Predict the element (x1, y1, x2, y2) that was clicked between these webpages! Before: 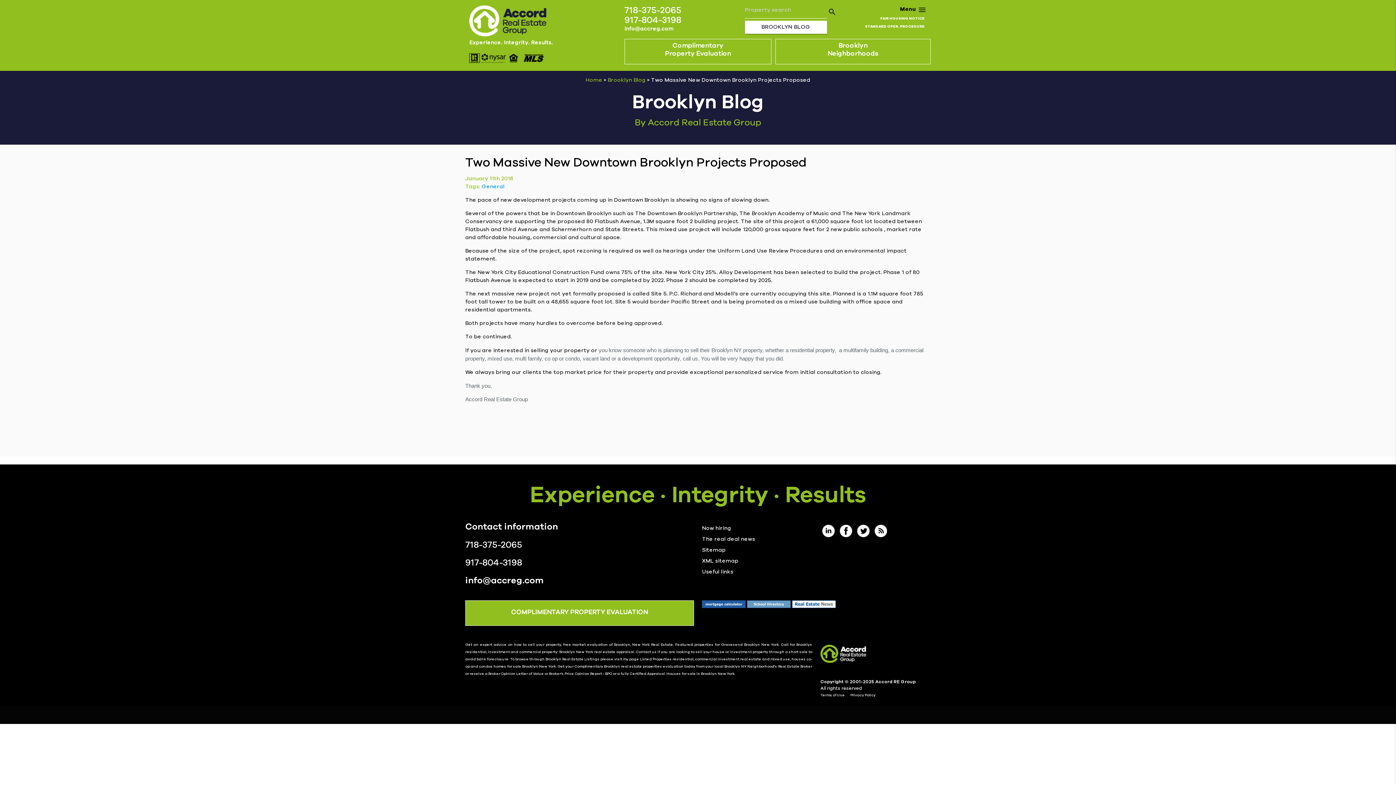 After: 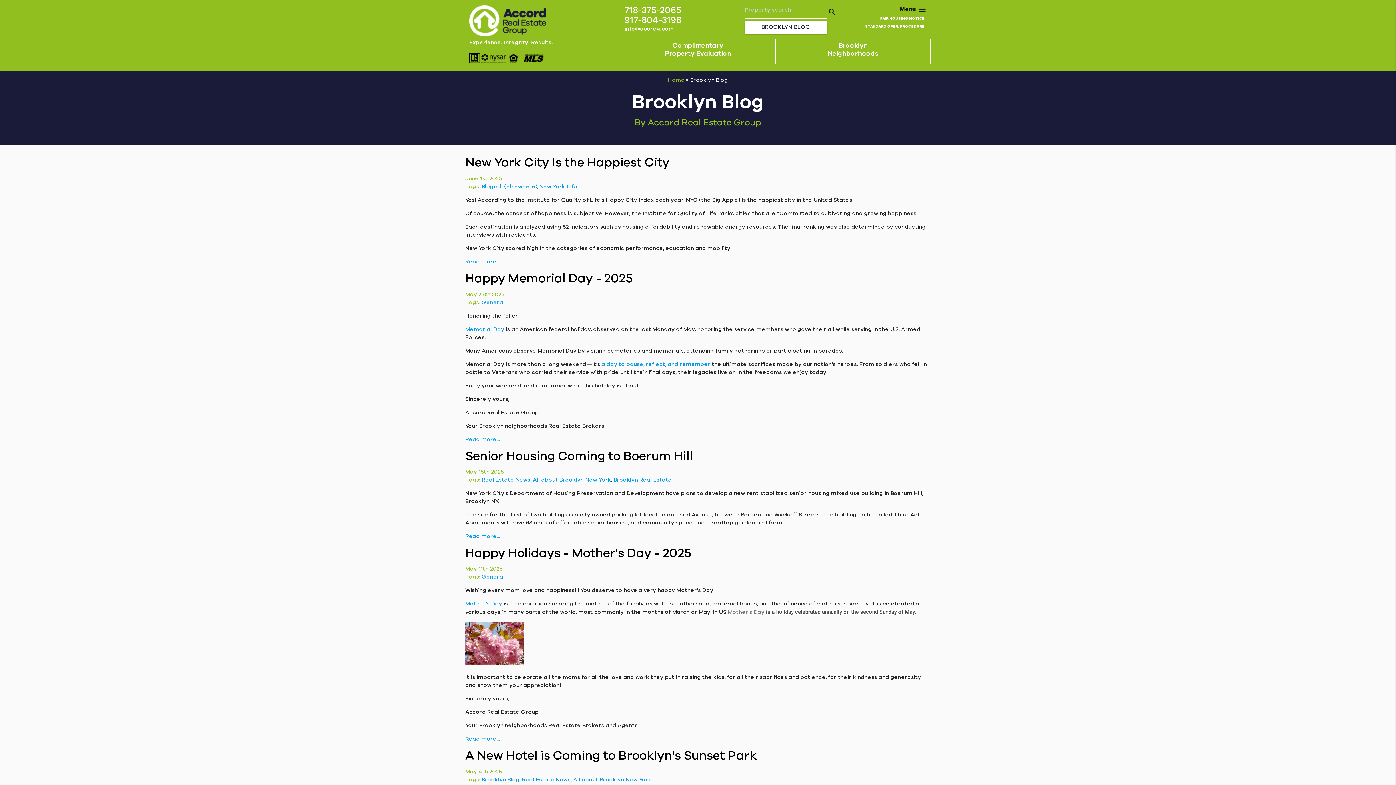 Action: bbox: (745, 20, 827, 33) label: BROOKLYN BLOG